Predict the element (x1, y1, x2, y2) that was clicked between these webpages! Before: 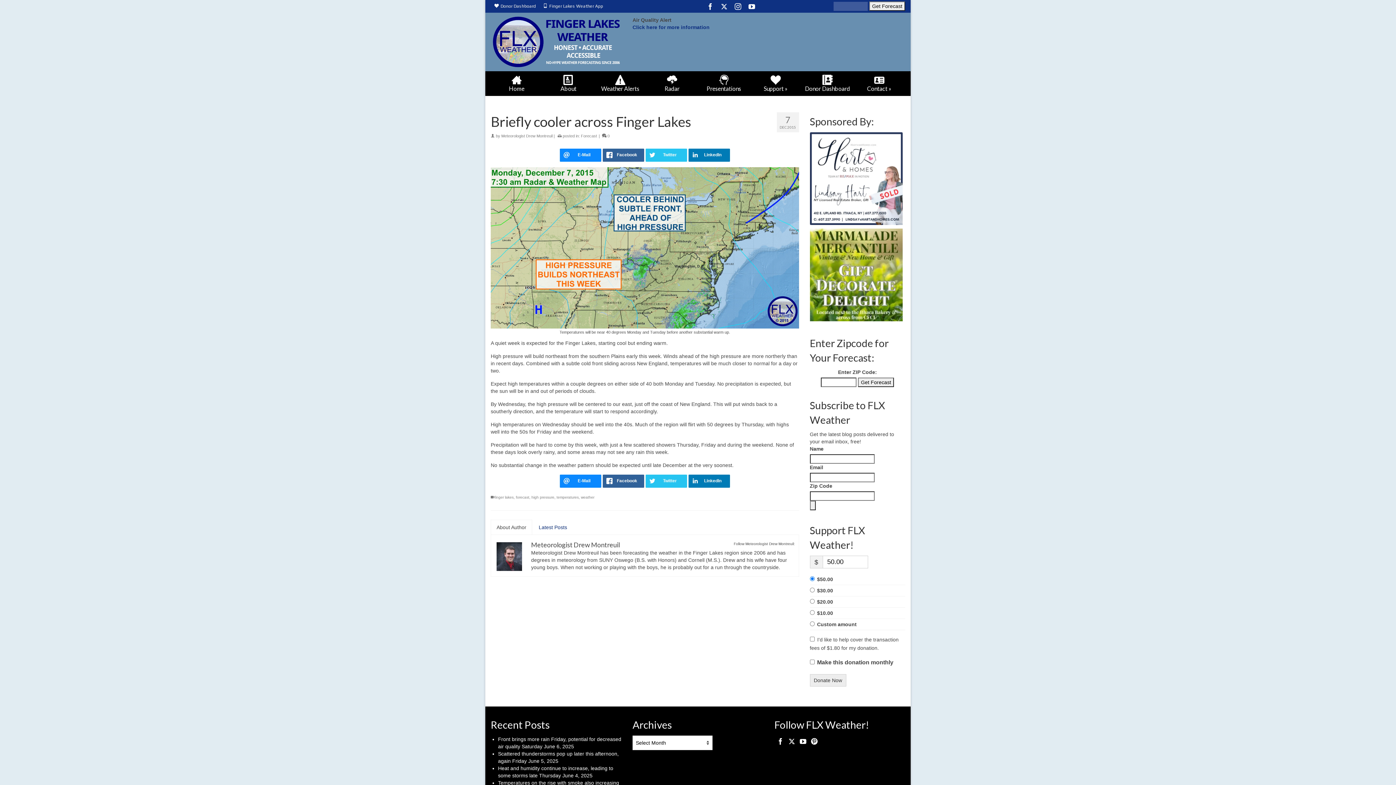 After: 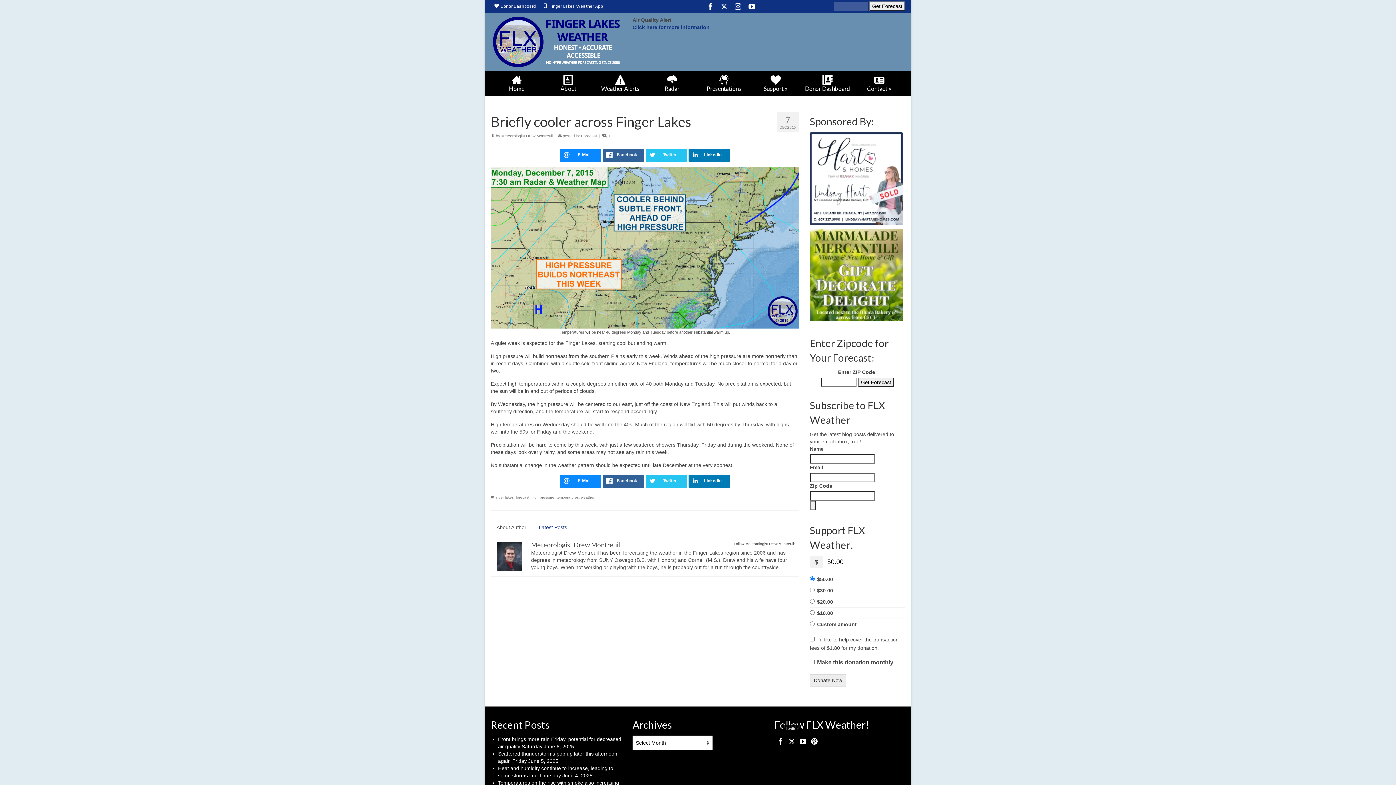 Action: label: Twitter bbox: (786, 736, 797, 747)